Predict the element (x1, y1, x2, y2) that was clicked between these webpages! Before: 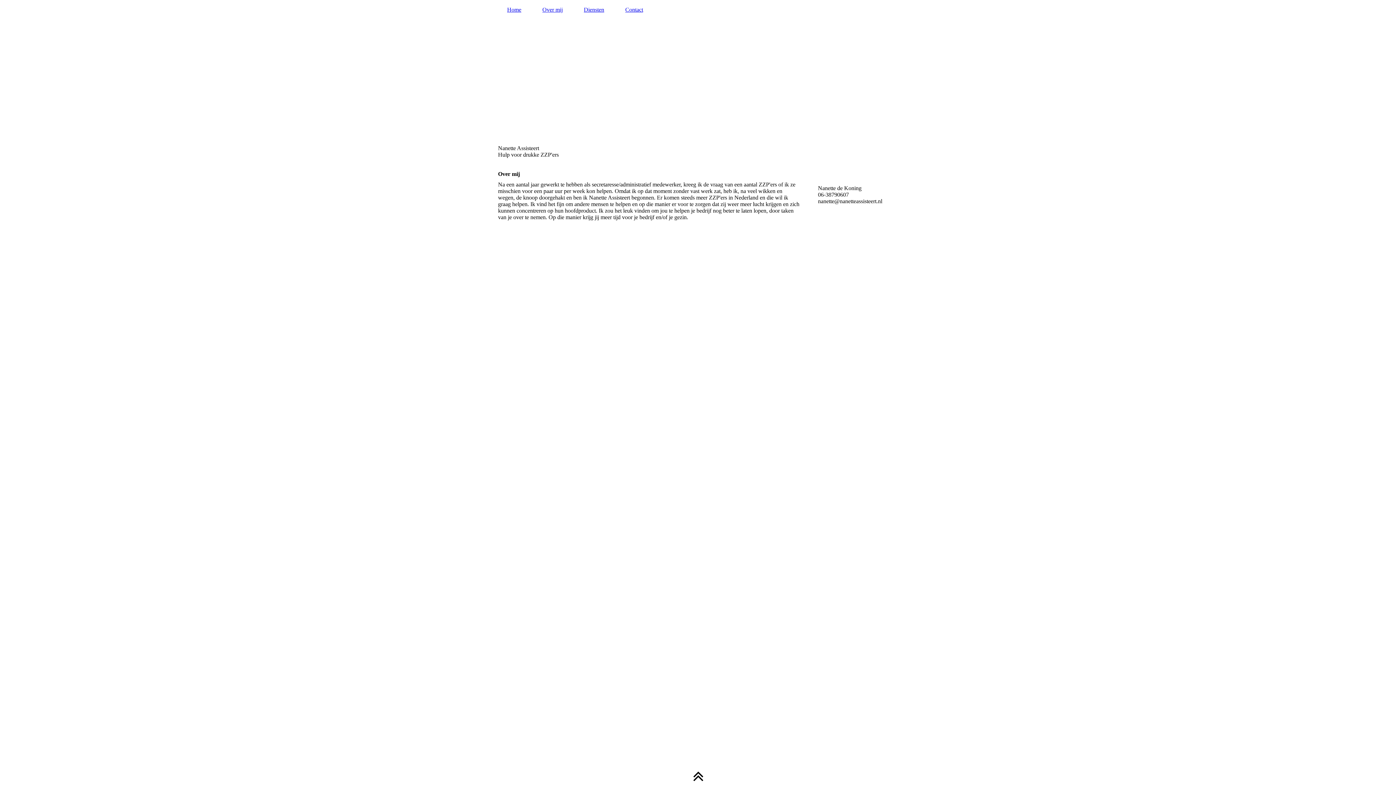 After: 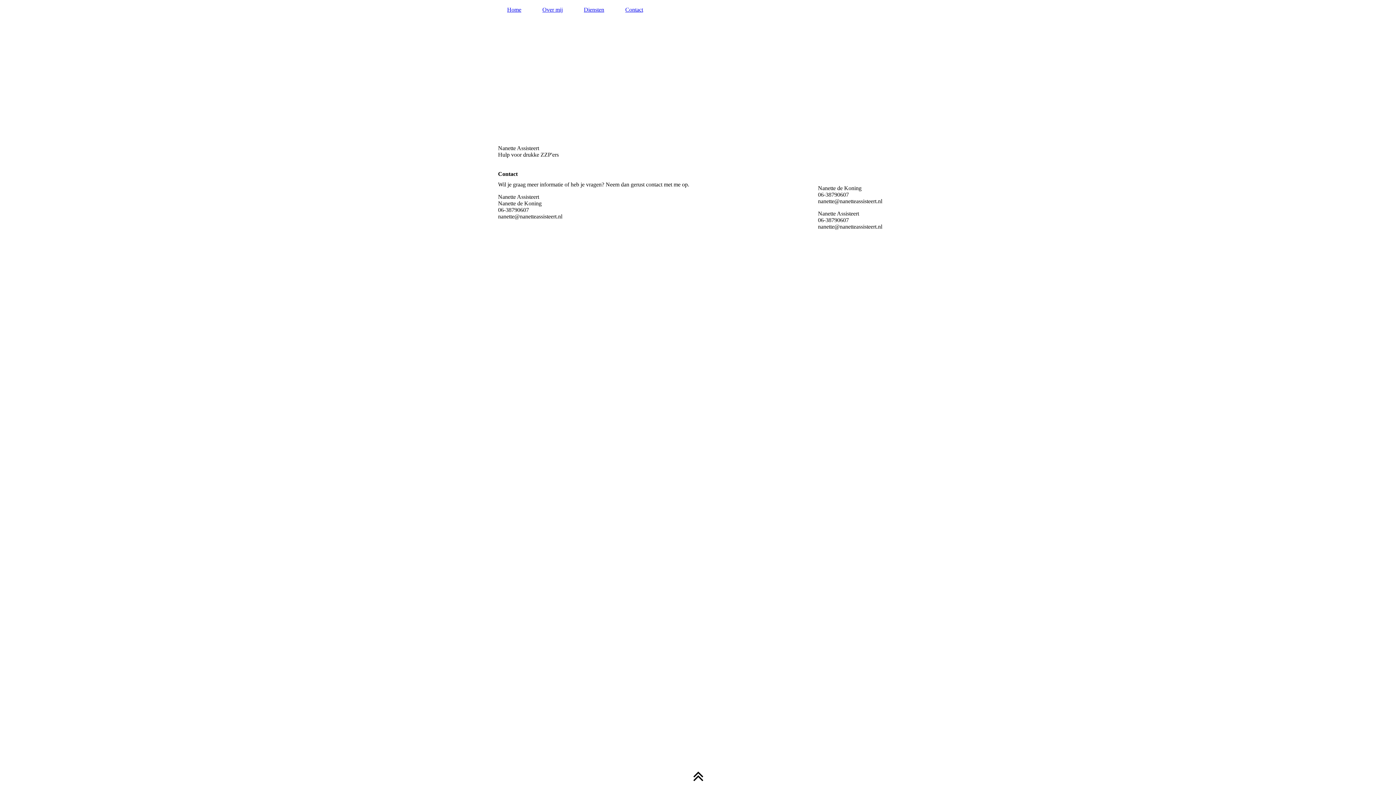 Action: bbox: (616, 5, 652, 14) label: Contact